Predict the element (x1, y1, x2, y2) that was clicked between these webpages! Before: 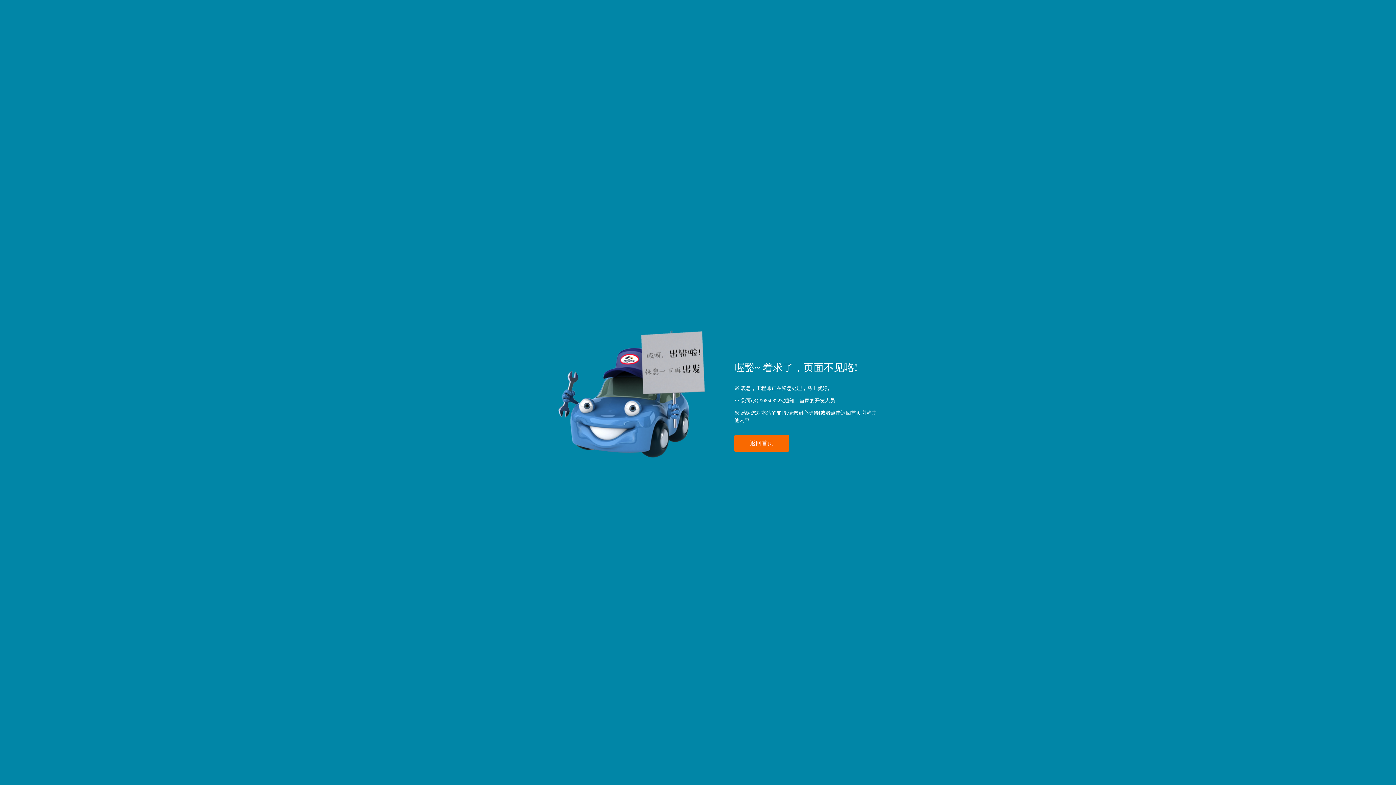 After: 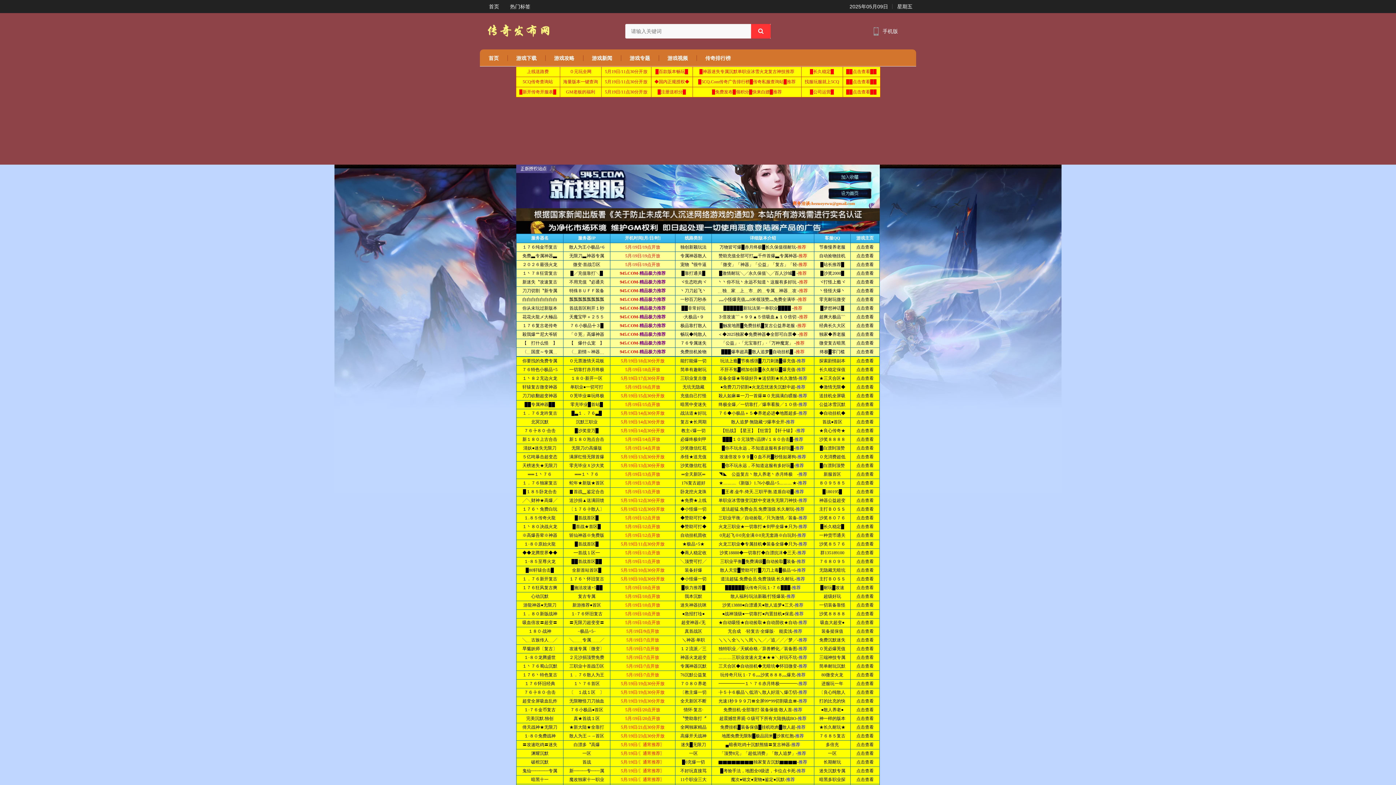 Action: bbox: (734, 435, 789, 452) label: 返回首页
返回首页
返回首页
返回首页